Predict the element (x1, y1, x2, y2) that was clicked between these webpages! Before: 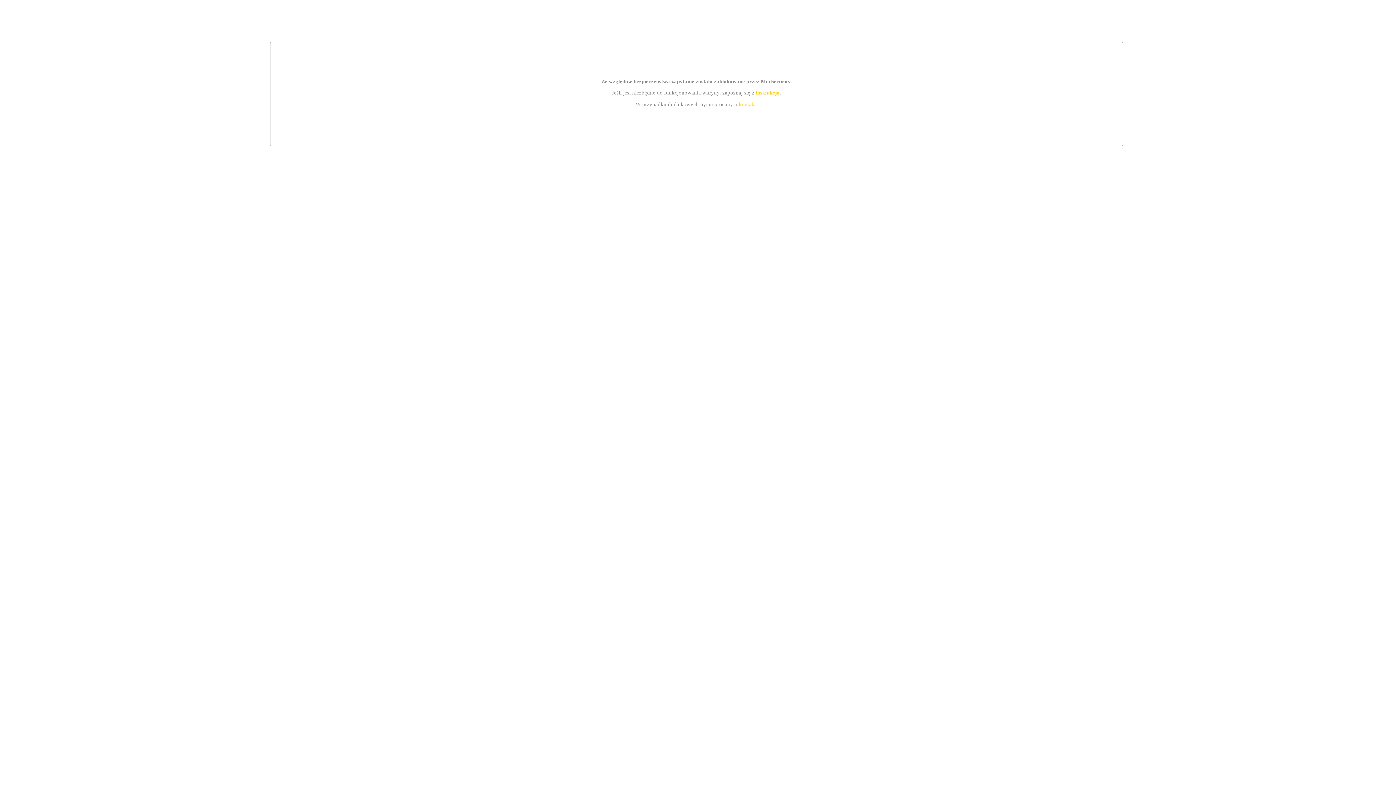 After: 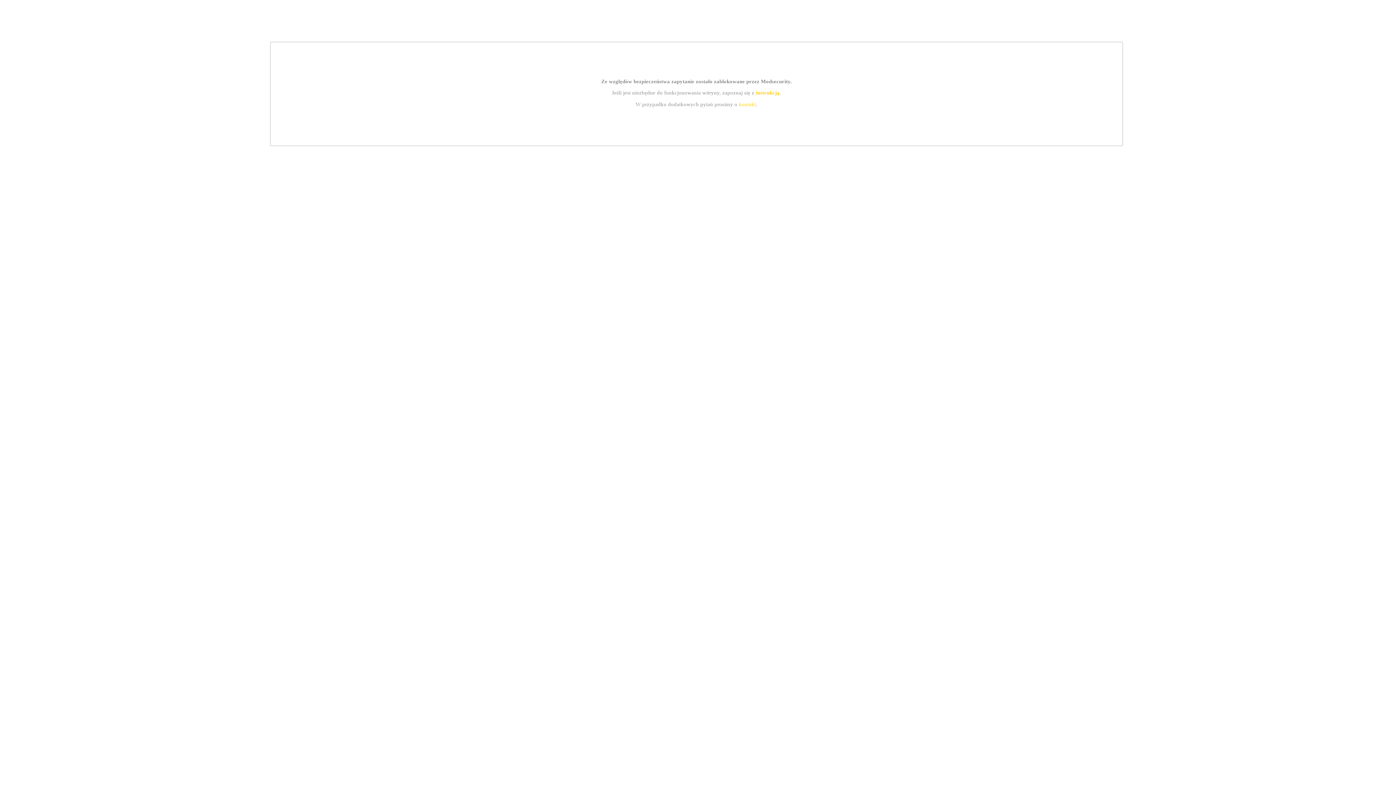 Action: bbox: (755, 89, 779, 95) label: instrukcją